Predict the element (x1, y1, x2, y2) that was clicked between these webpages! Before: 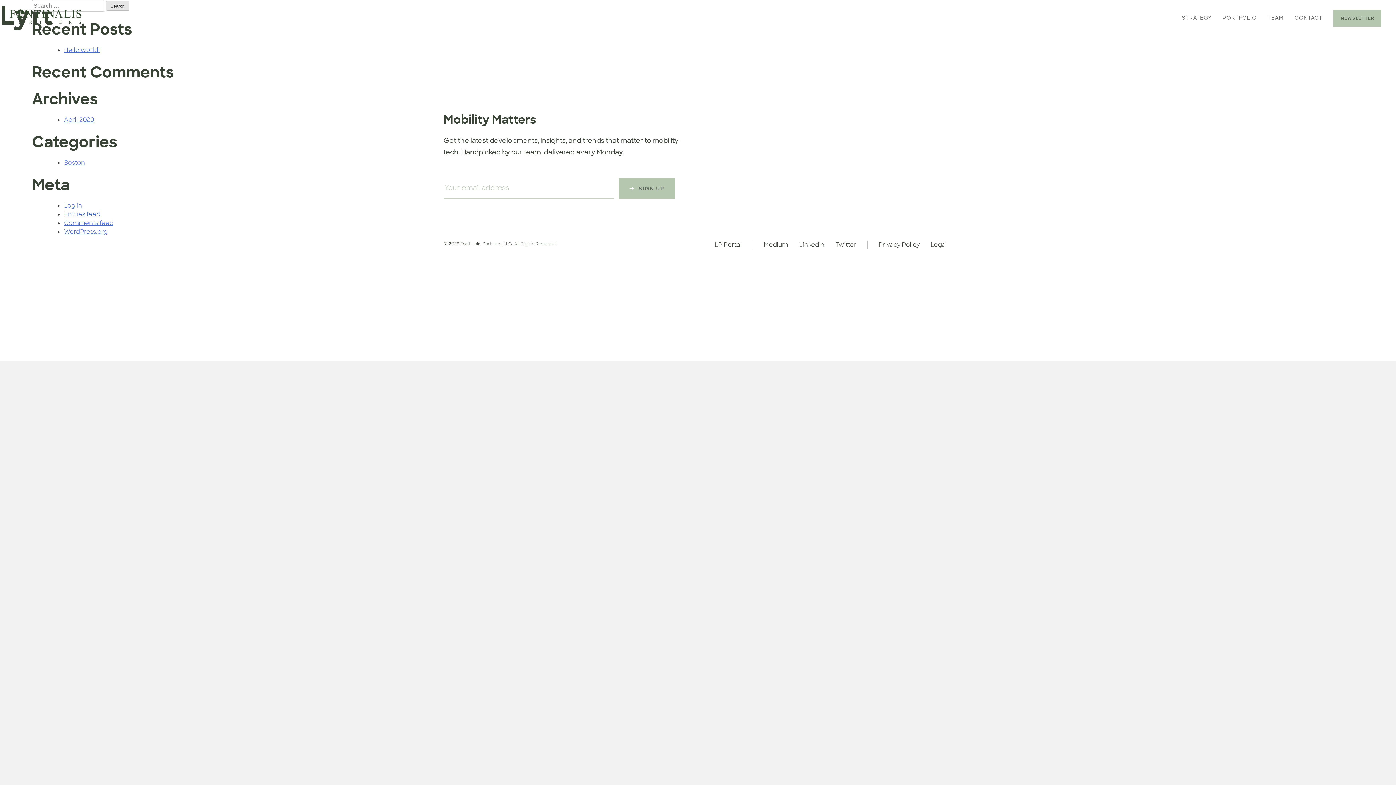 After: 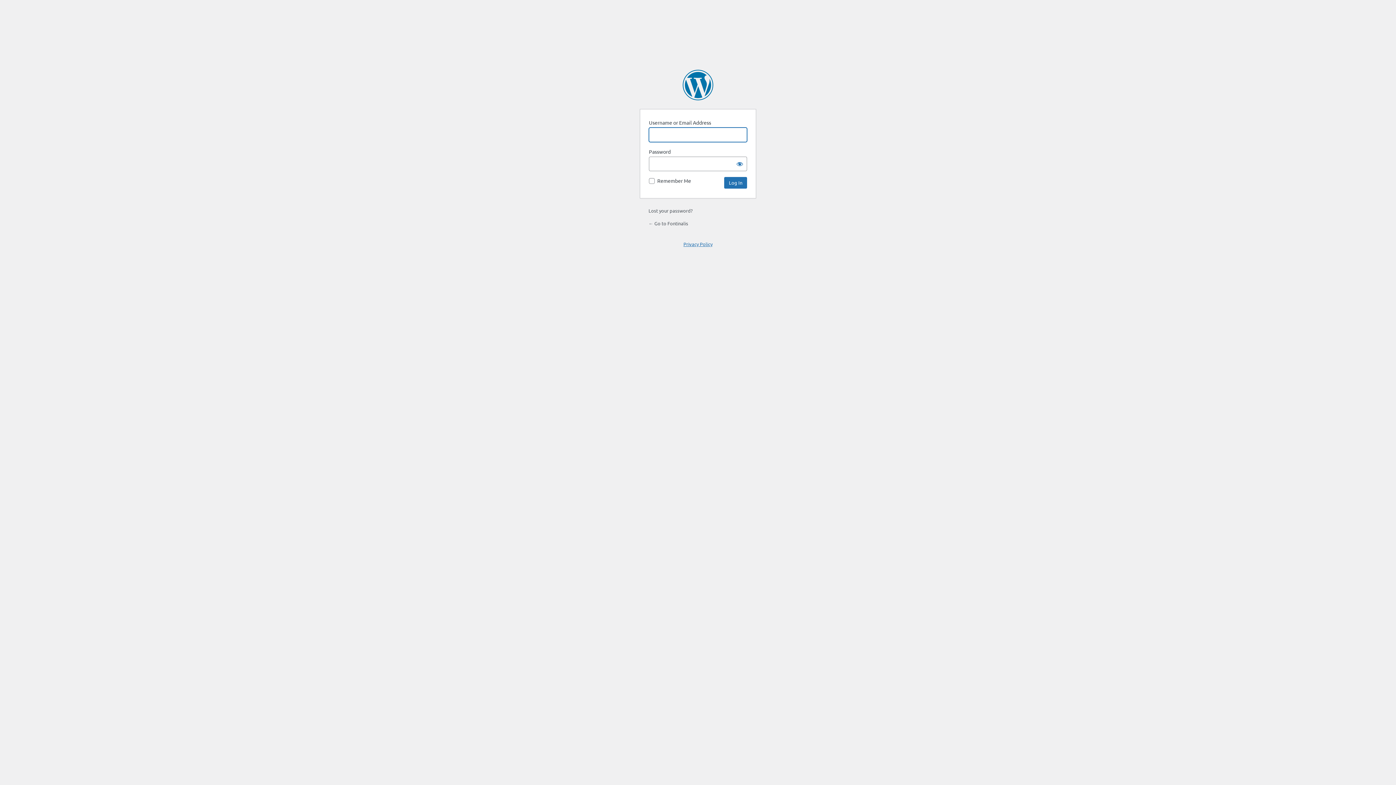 Action: label: Log in bbox: (64, 201, 82, 209)